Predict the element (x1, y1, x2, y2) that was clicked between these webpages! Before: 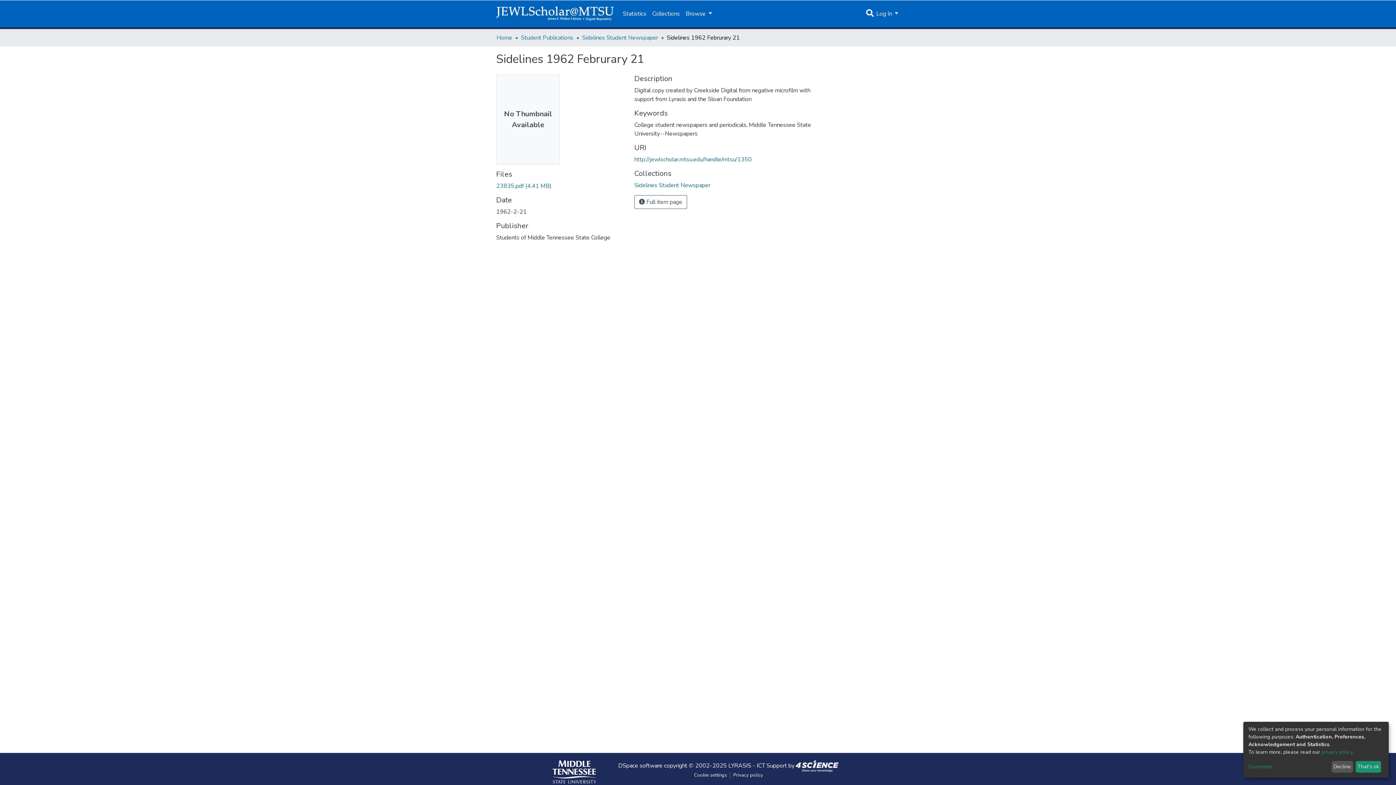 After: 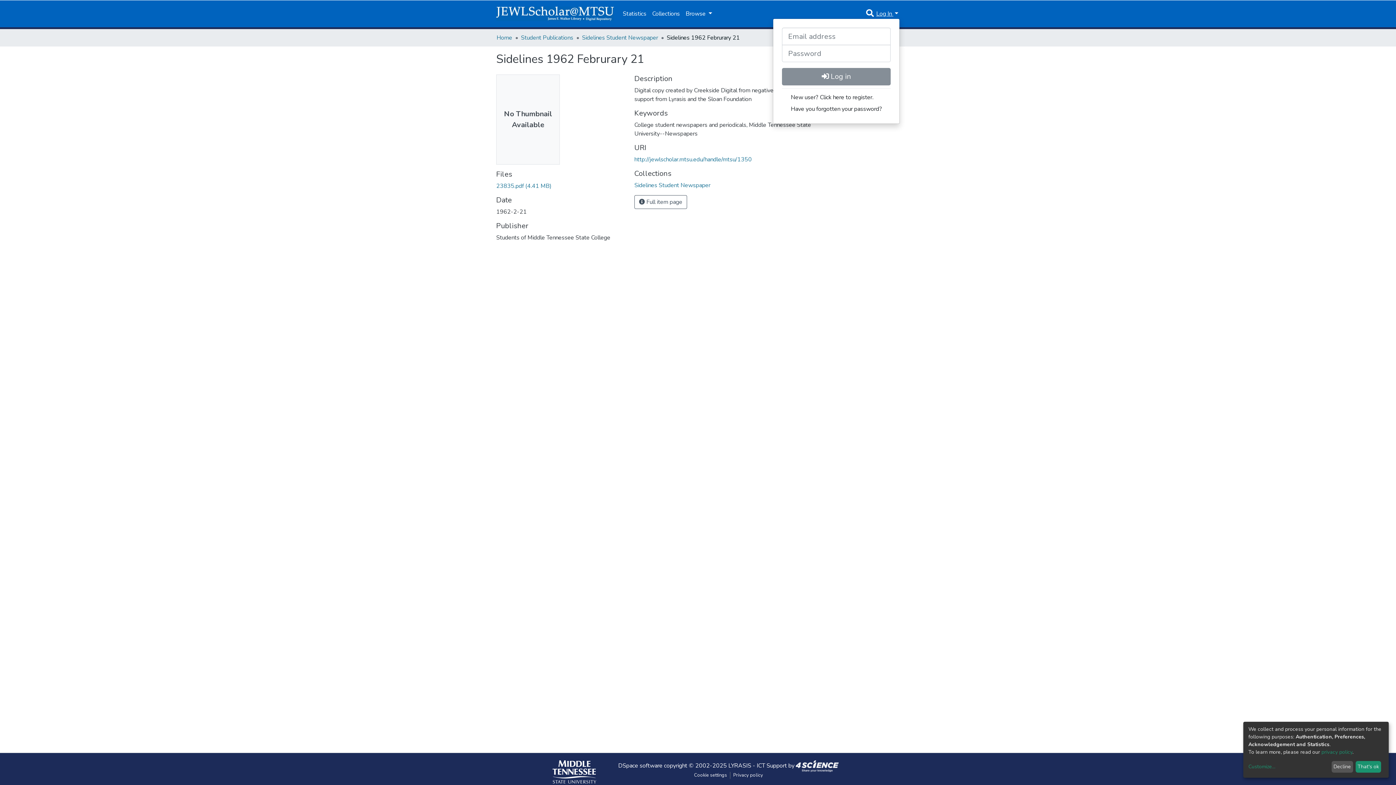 Action: label: Log In bbox: (875, 9, 900, 17)